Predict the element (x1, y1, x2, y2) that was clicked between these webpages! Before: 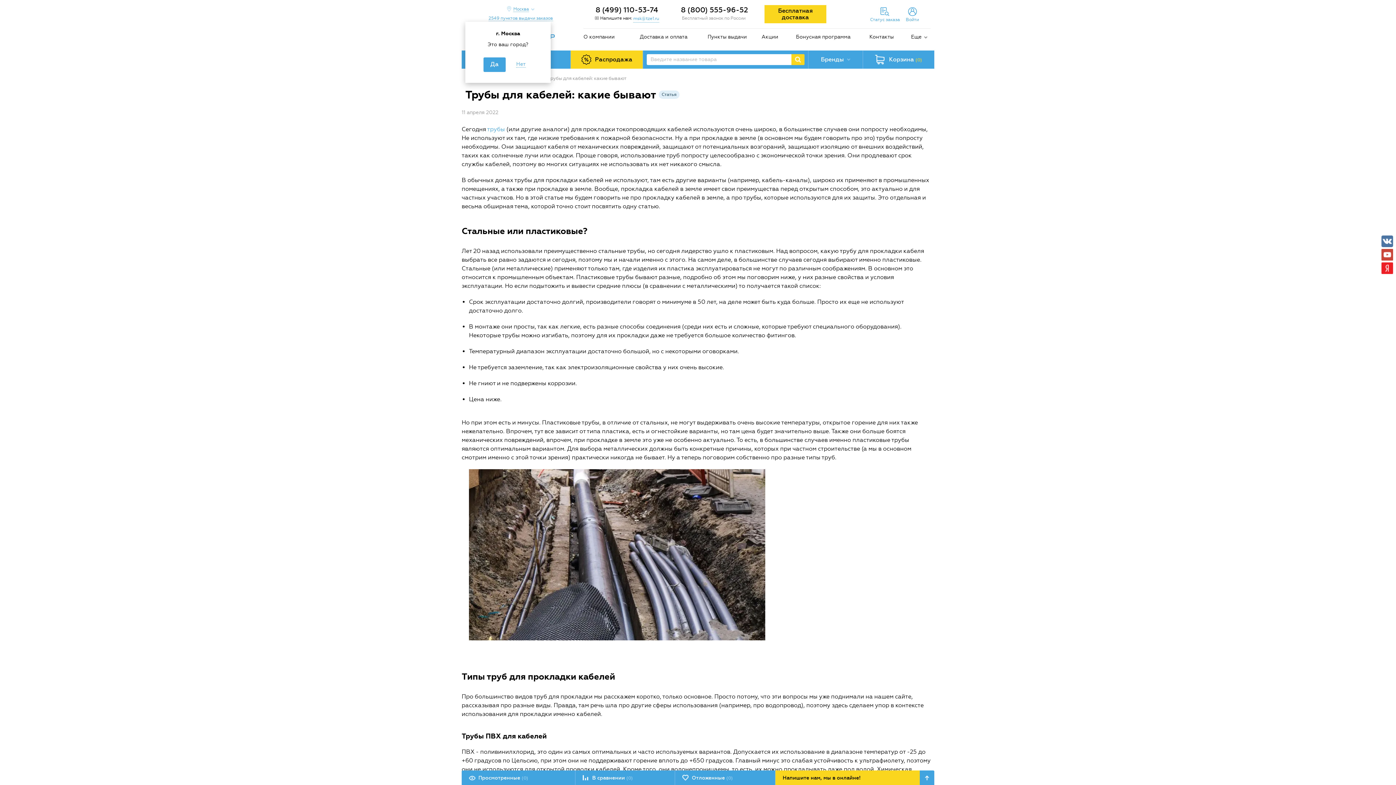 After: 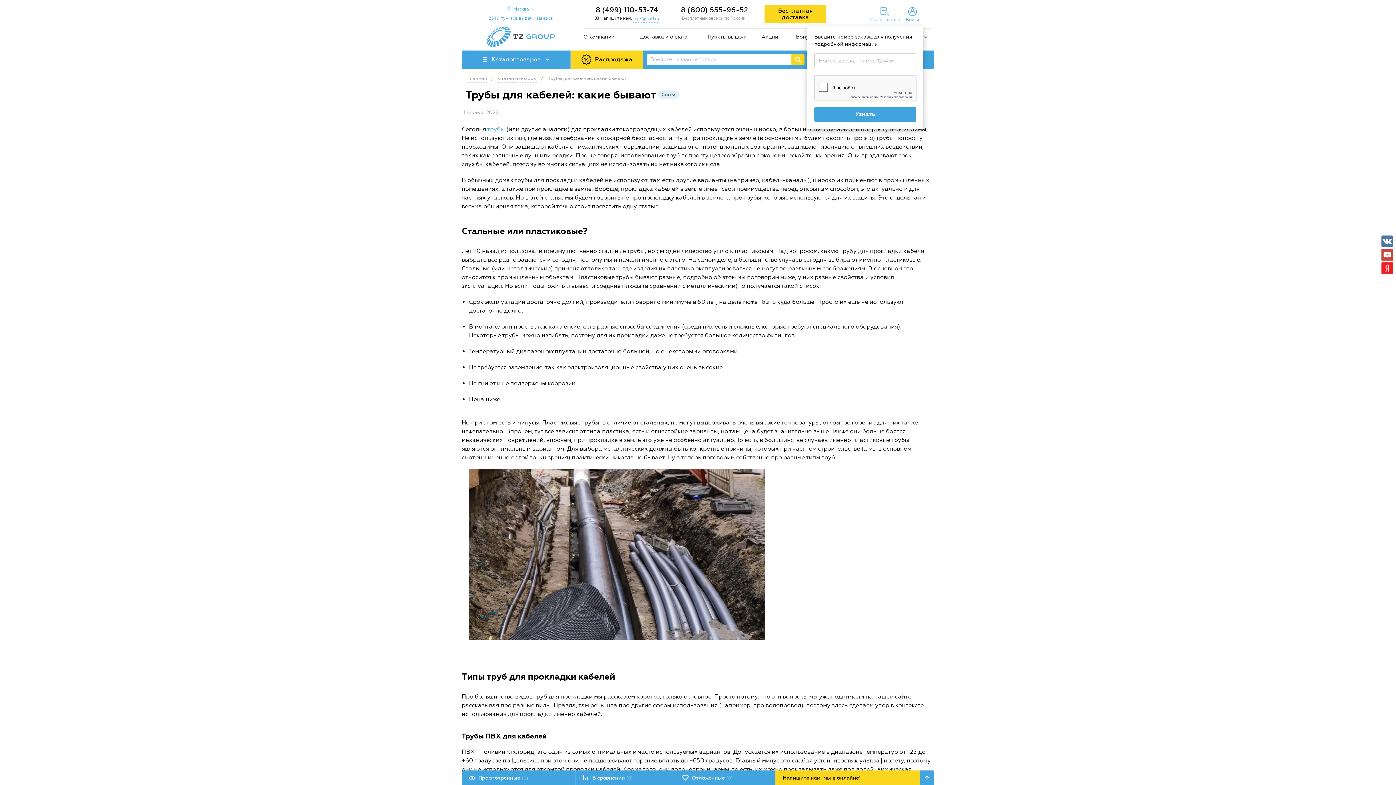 Action: label: Статус заказа bbox: (870, 7, 900, 23)